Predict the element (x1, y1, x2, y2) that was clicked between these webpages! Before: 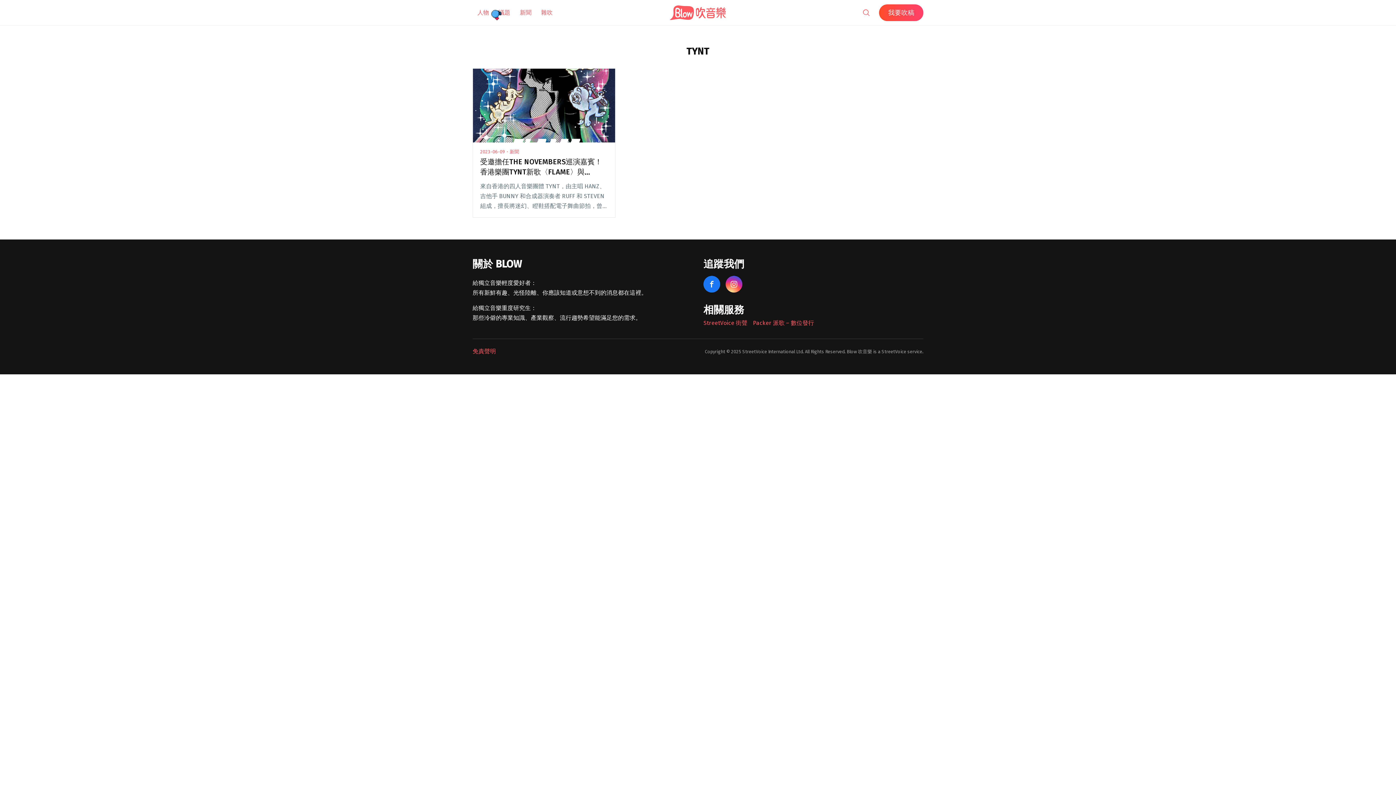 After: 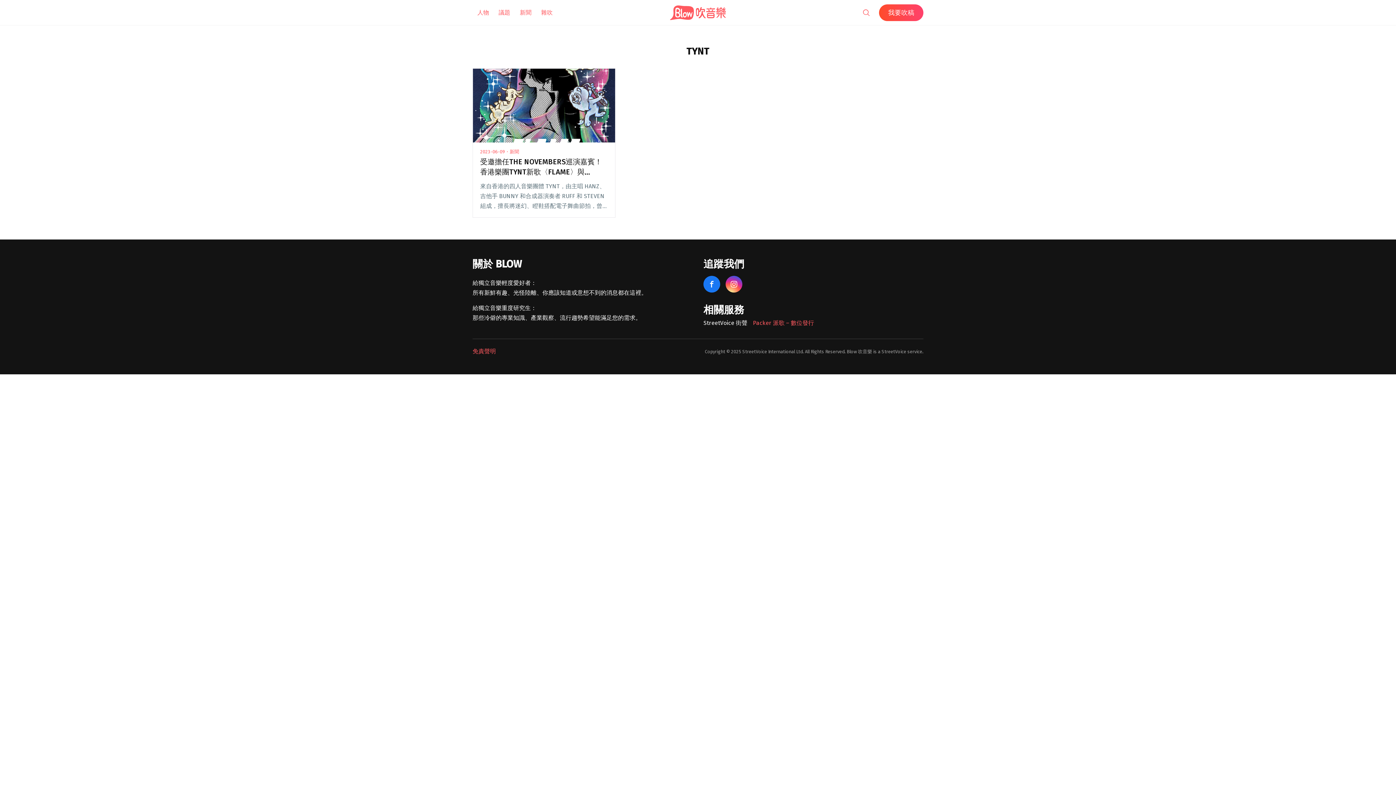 Action: label: StreetVoice 街聲 bbox: (703, 319, 747, 326)